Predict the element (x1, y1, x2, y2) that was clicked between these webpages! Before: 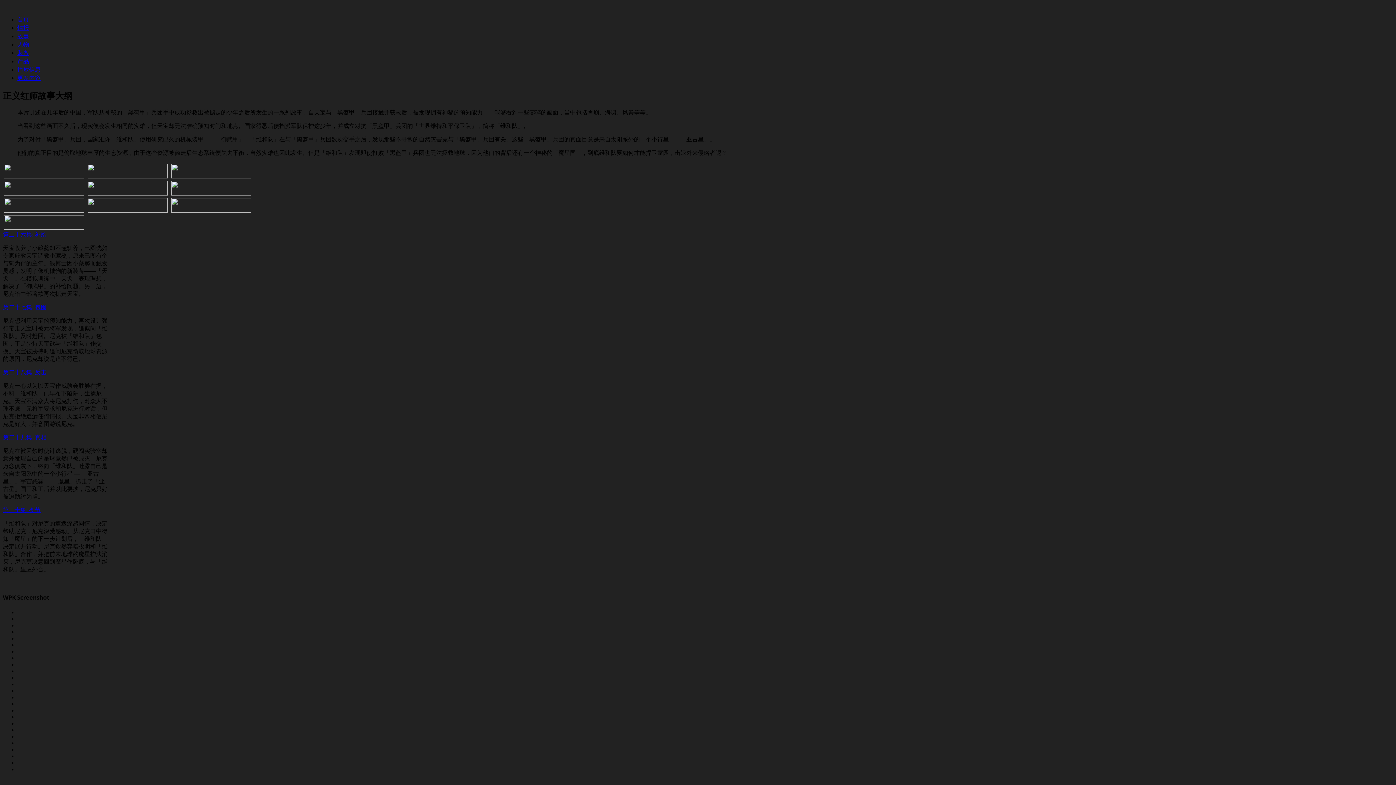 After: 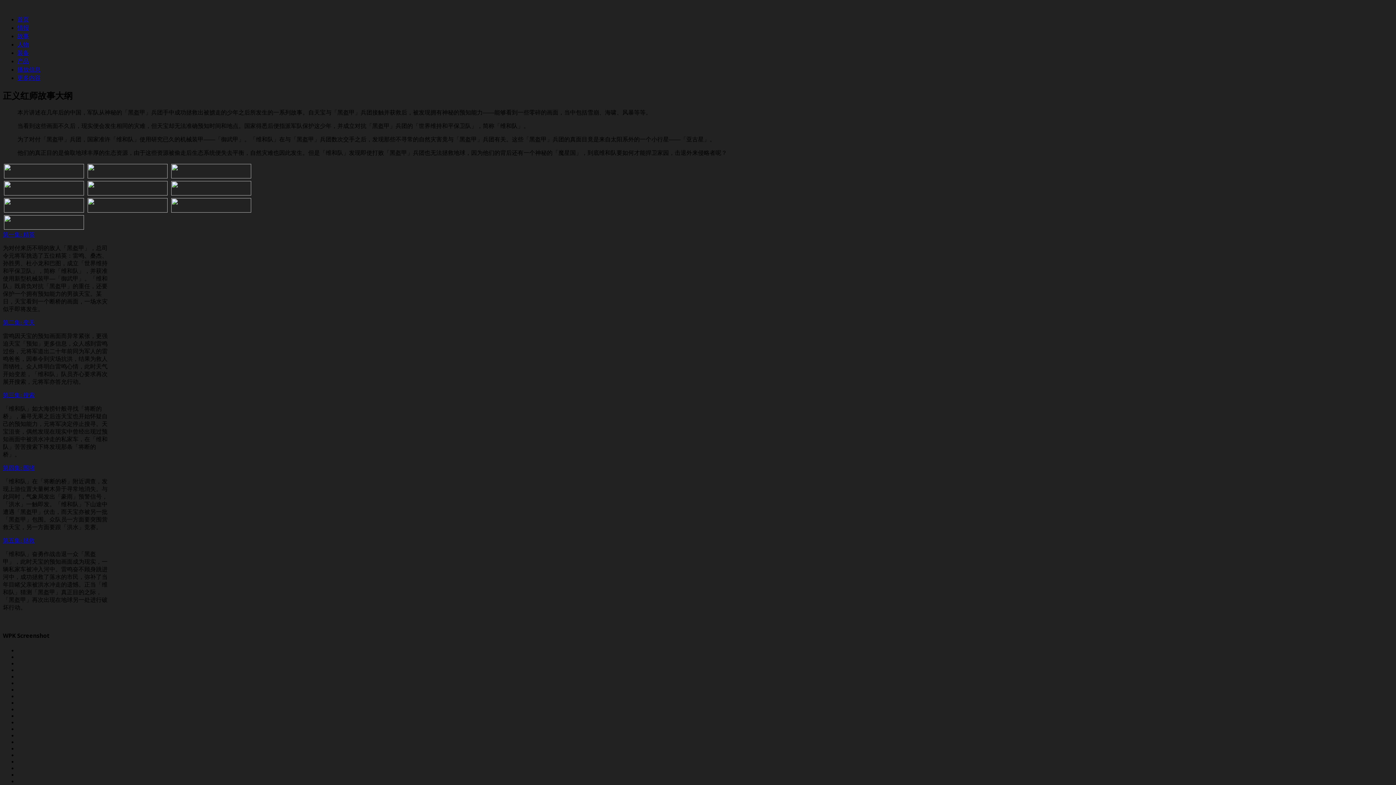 Action: bbox: (2, 173, 85, 179)